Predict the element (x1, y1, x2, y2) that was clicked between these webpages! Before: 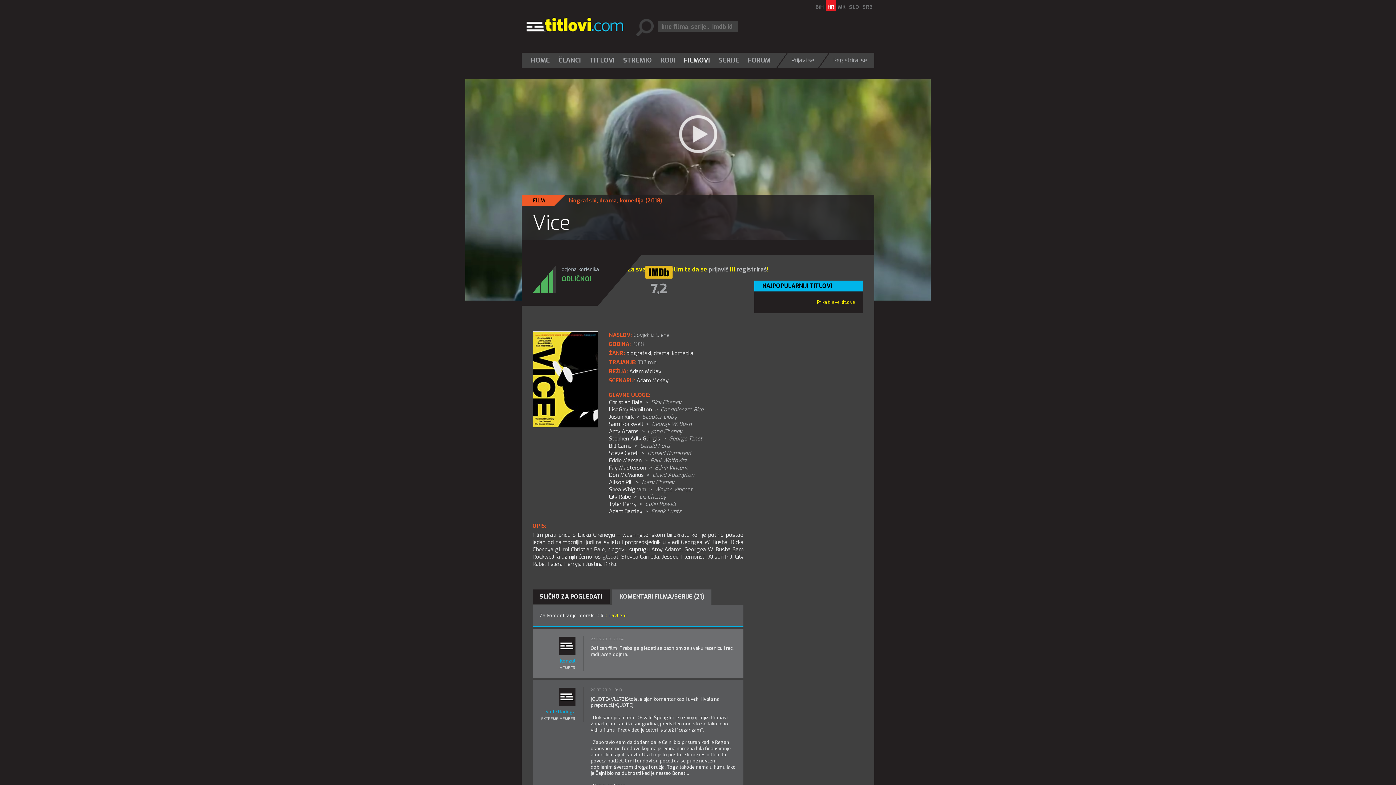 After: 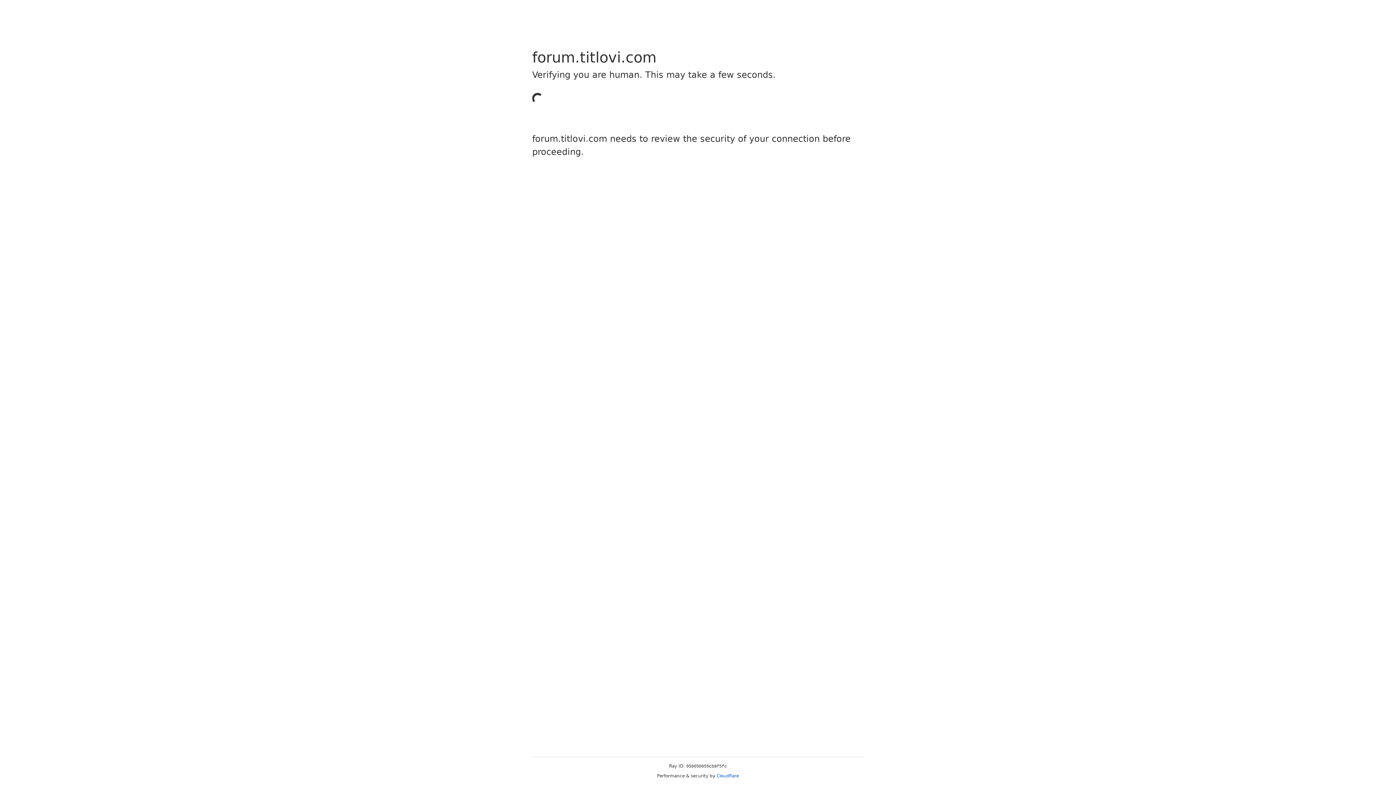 Action: bbox: (744, 52, 770, 68) label: FORUM